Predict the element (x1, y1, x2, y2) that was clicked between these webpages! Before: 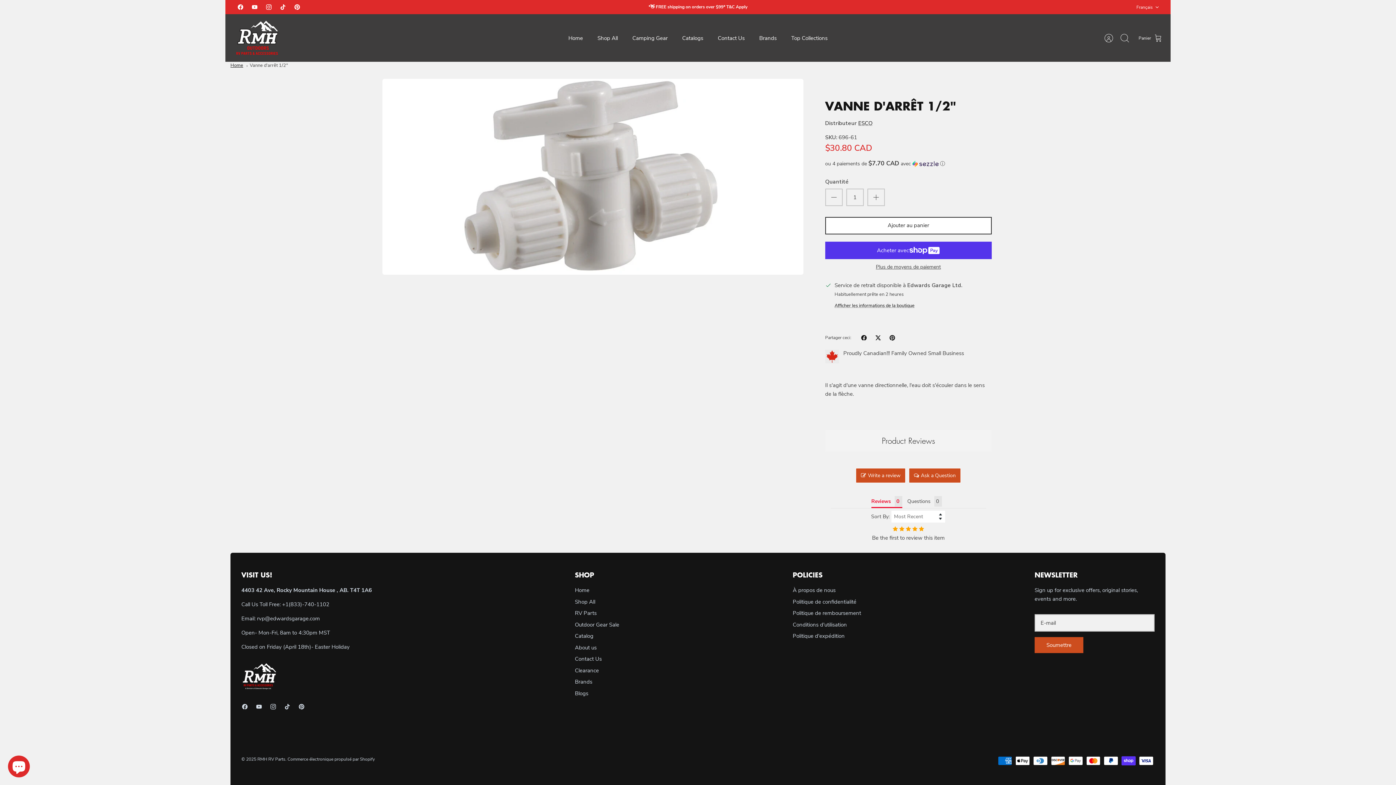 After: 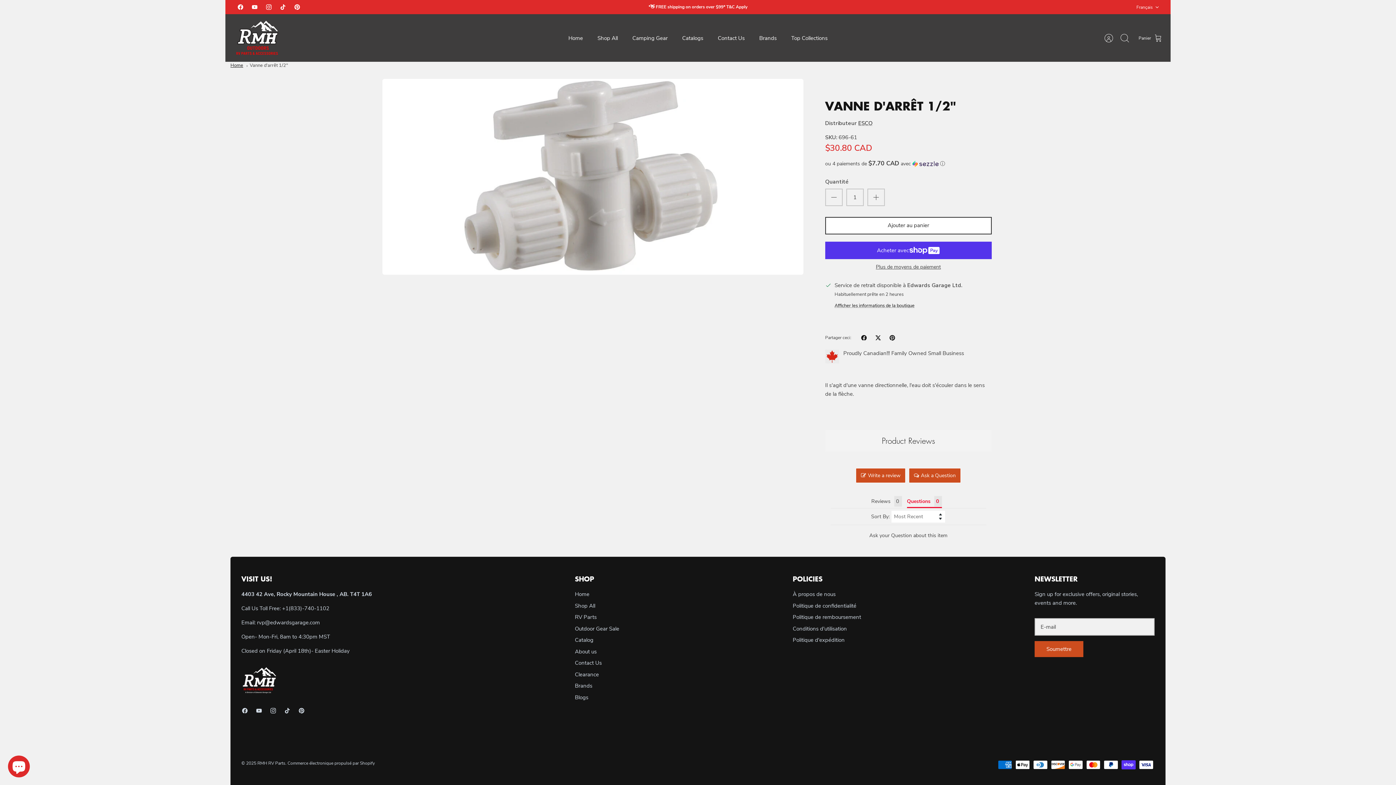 Action: label: Questions 0 bbox: (907, 498, 942, 505)